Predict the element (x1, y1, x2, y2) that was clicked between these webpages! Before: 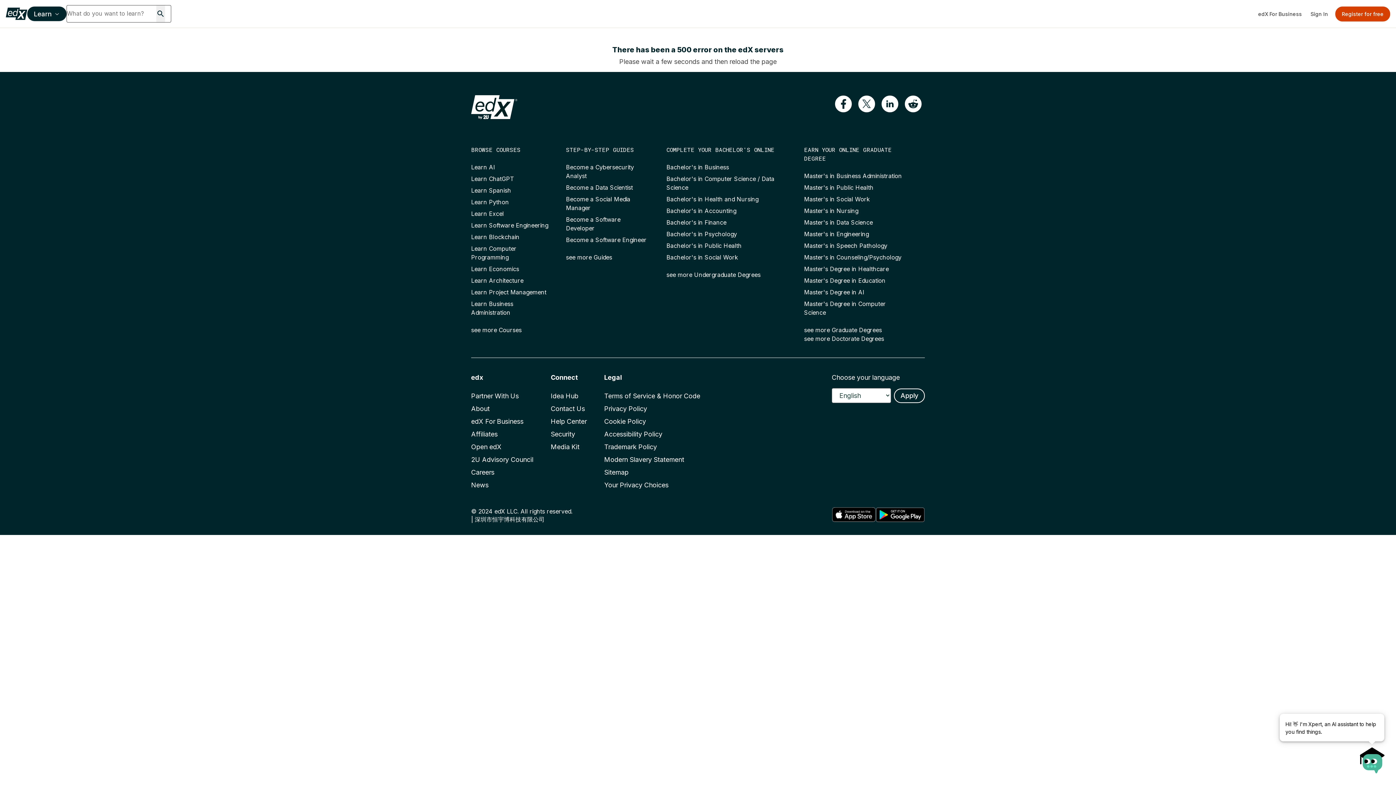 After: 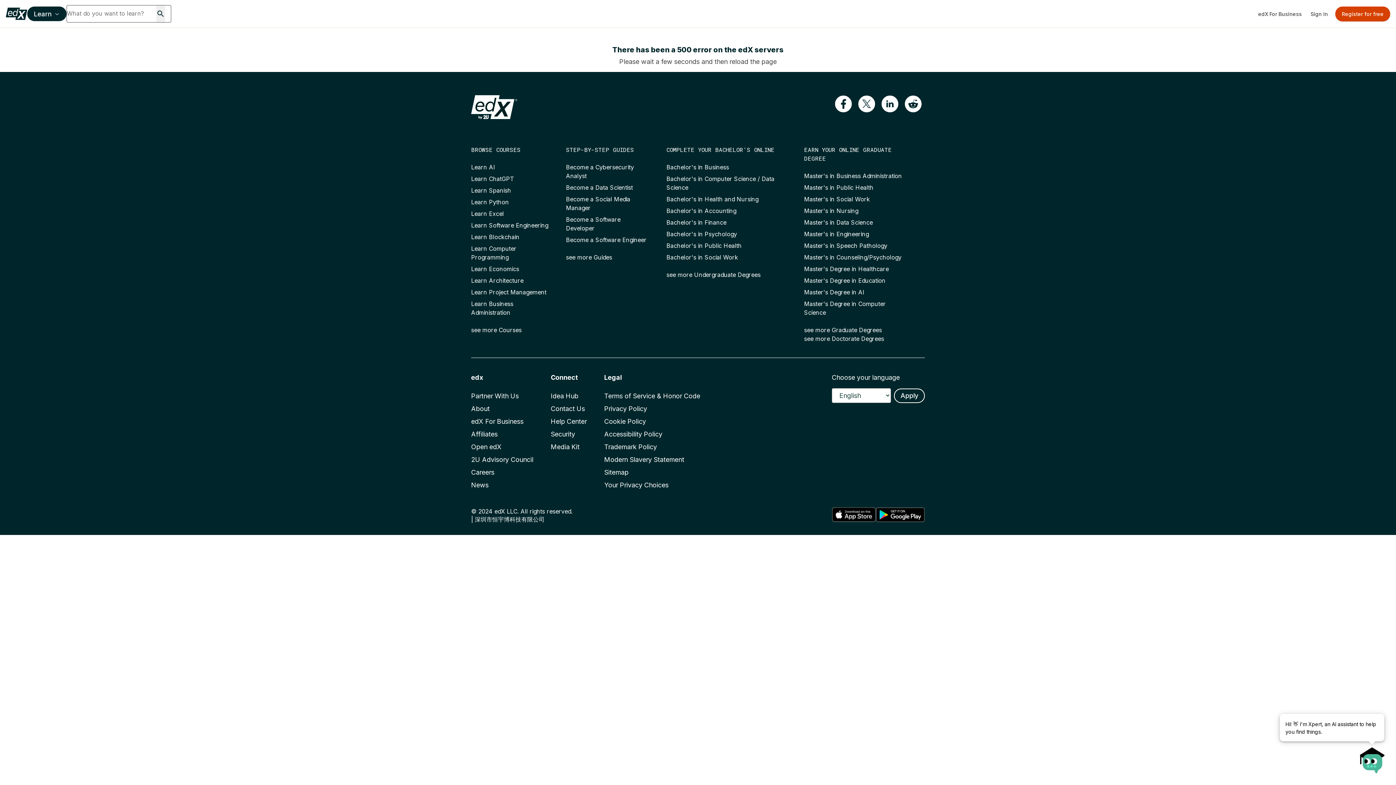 Action: bbox: (832, 508, 876, 530)